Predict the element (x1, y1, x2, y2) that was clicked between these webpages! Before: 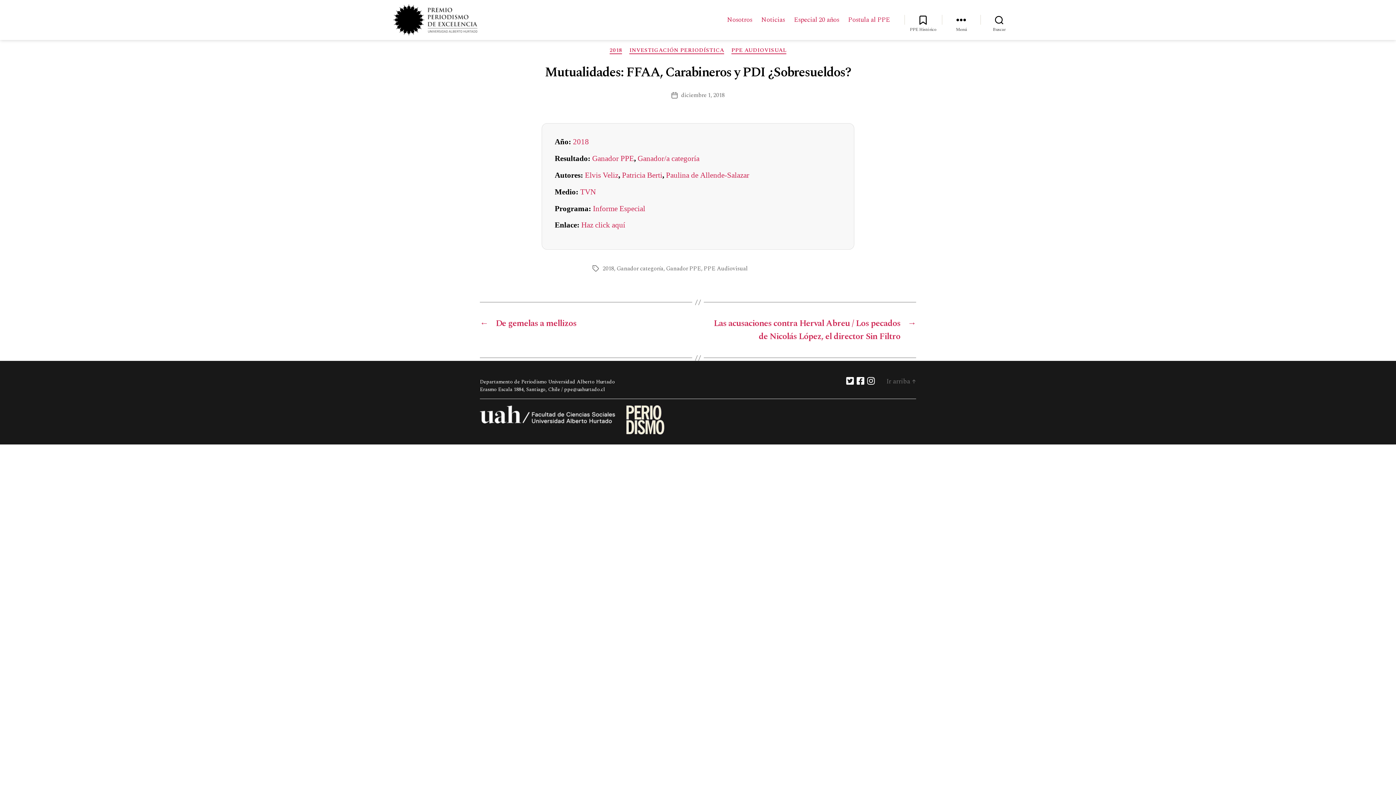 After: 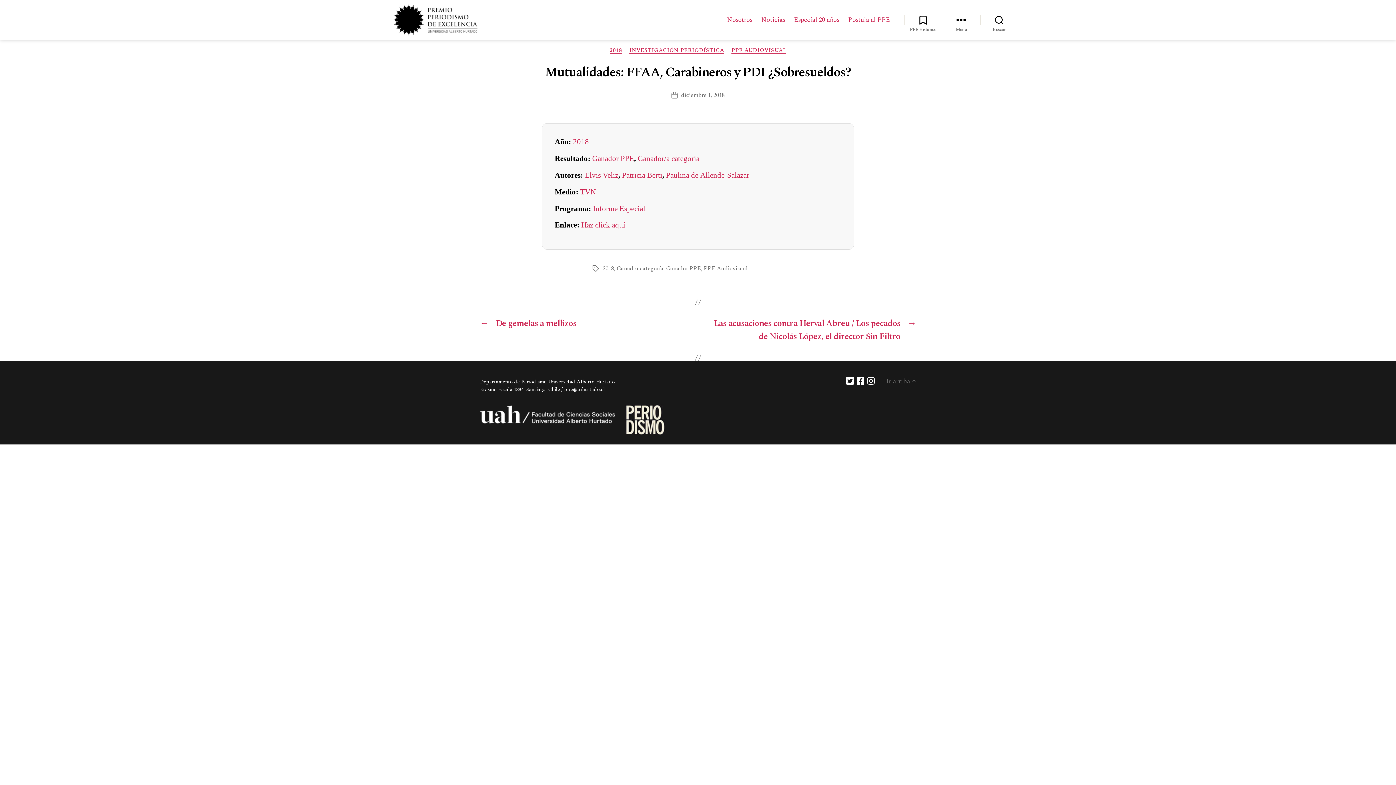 Action: bbox: (867, 376, 877, 386)